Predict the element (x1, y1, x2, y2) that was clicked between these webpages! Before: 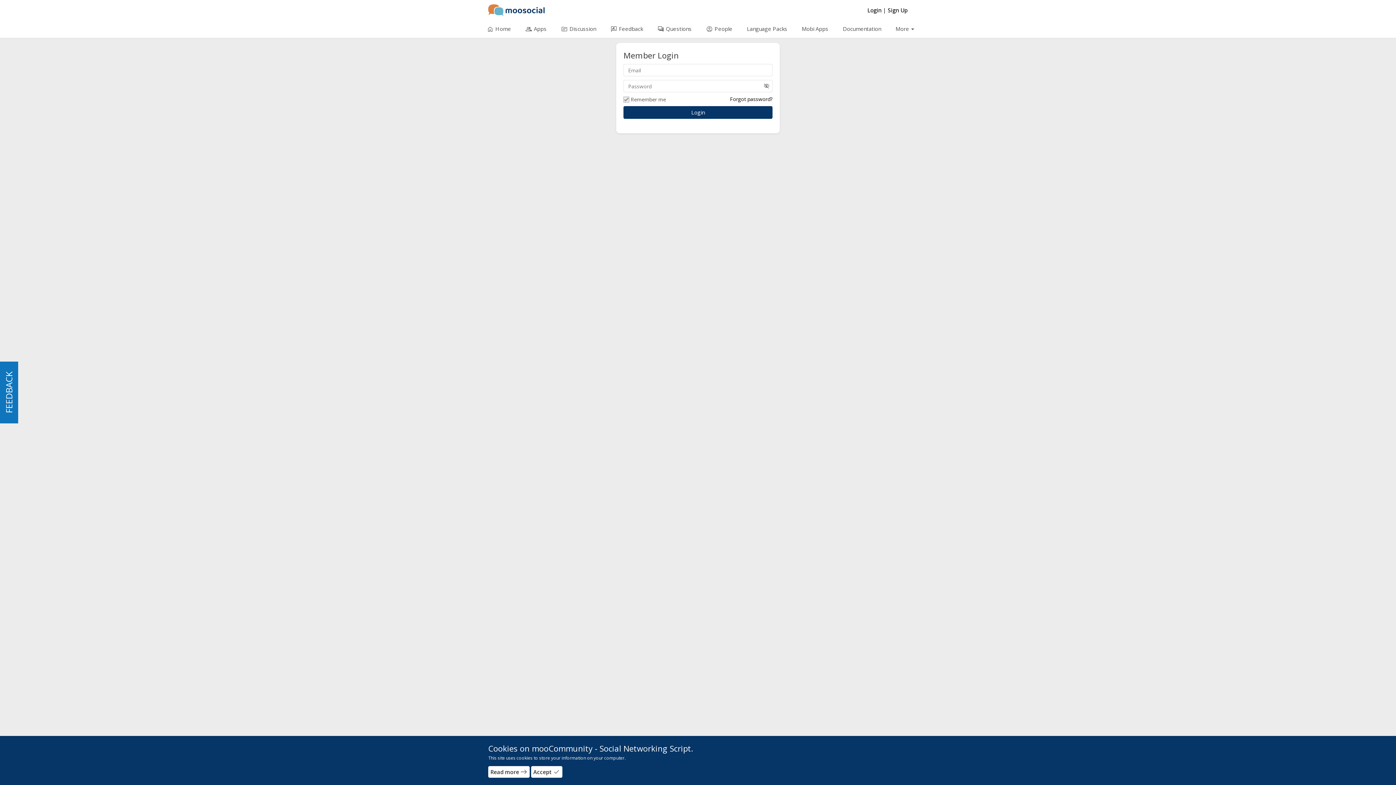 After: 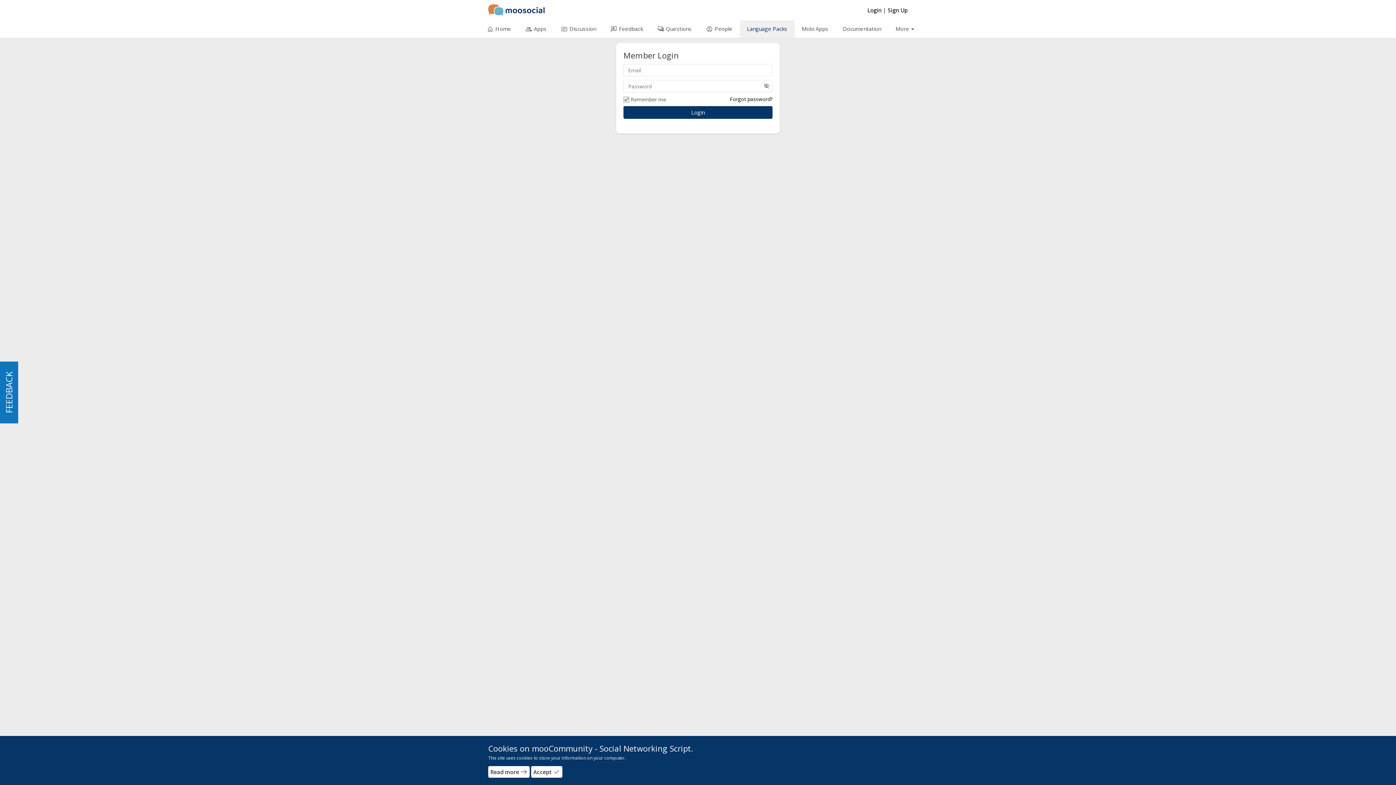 Action: label: Language Packs bbox: (739, 20, 794, 37)